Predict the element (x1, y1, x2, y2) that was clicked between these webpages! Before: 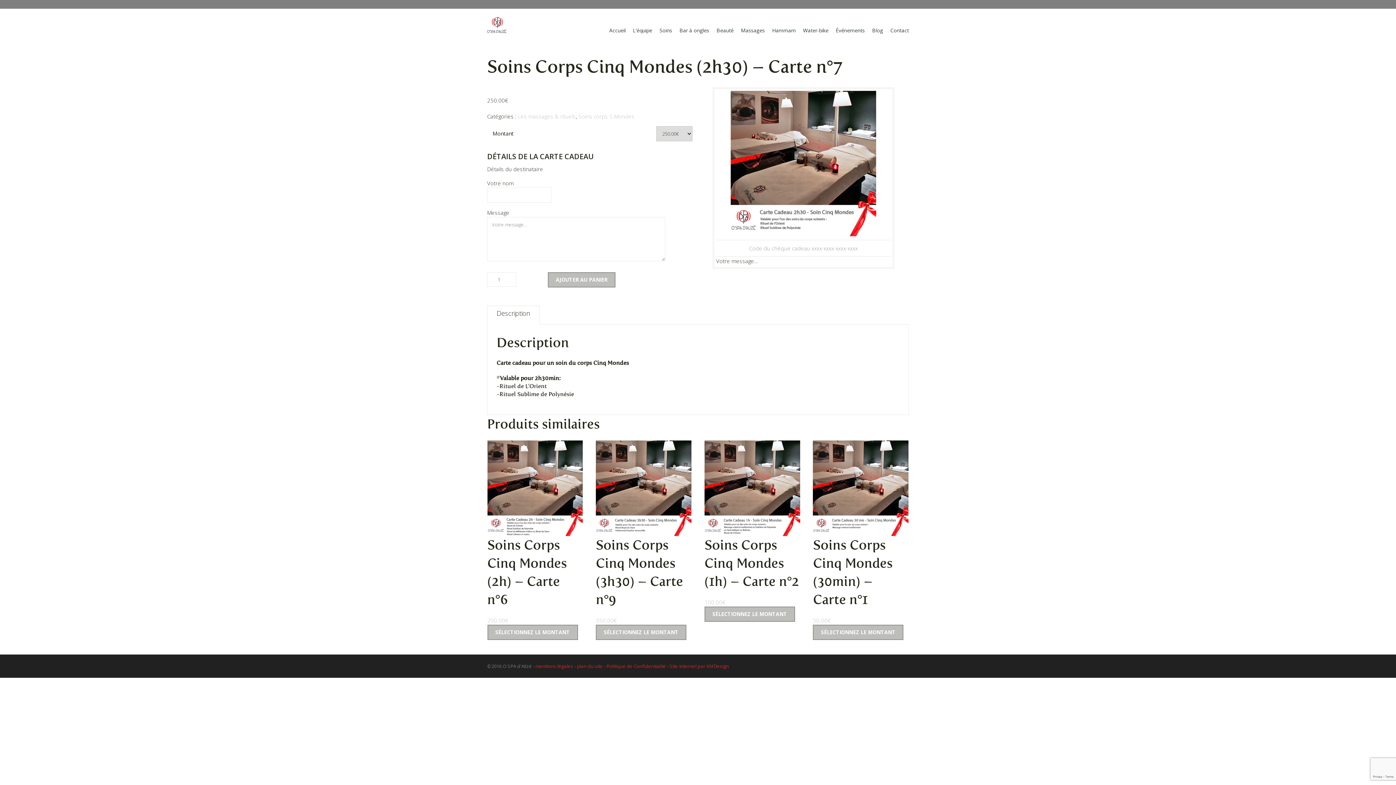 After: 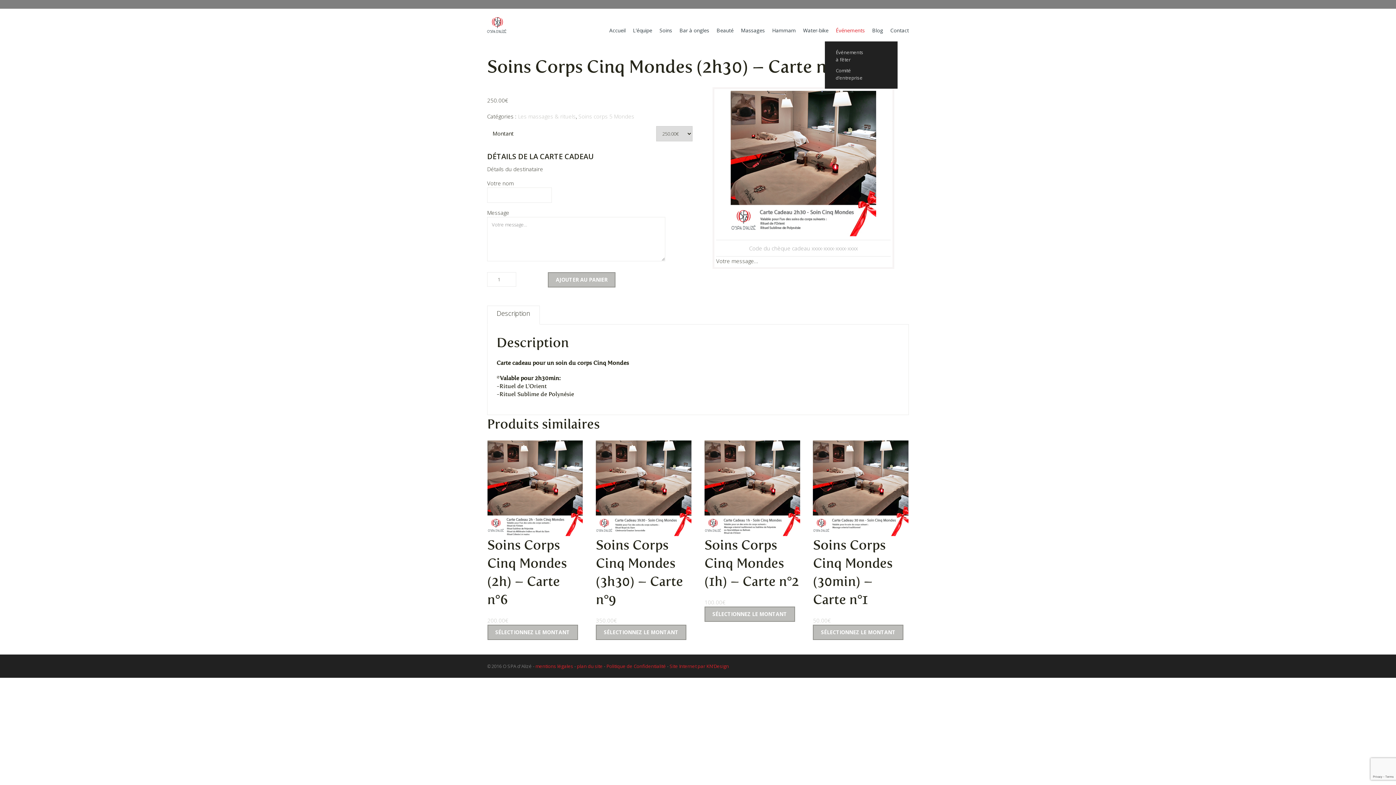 Action: label: Événements bbox: (836, 27, 865, 34)